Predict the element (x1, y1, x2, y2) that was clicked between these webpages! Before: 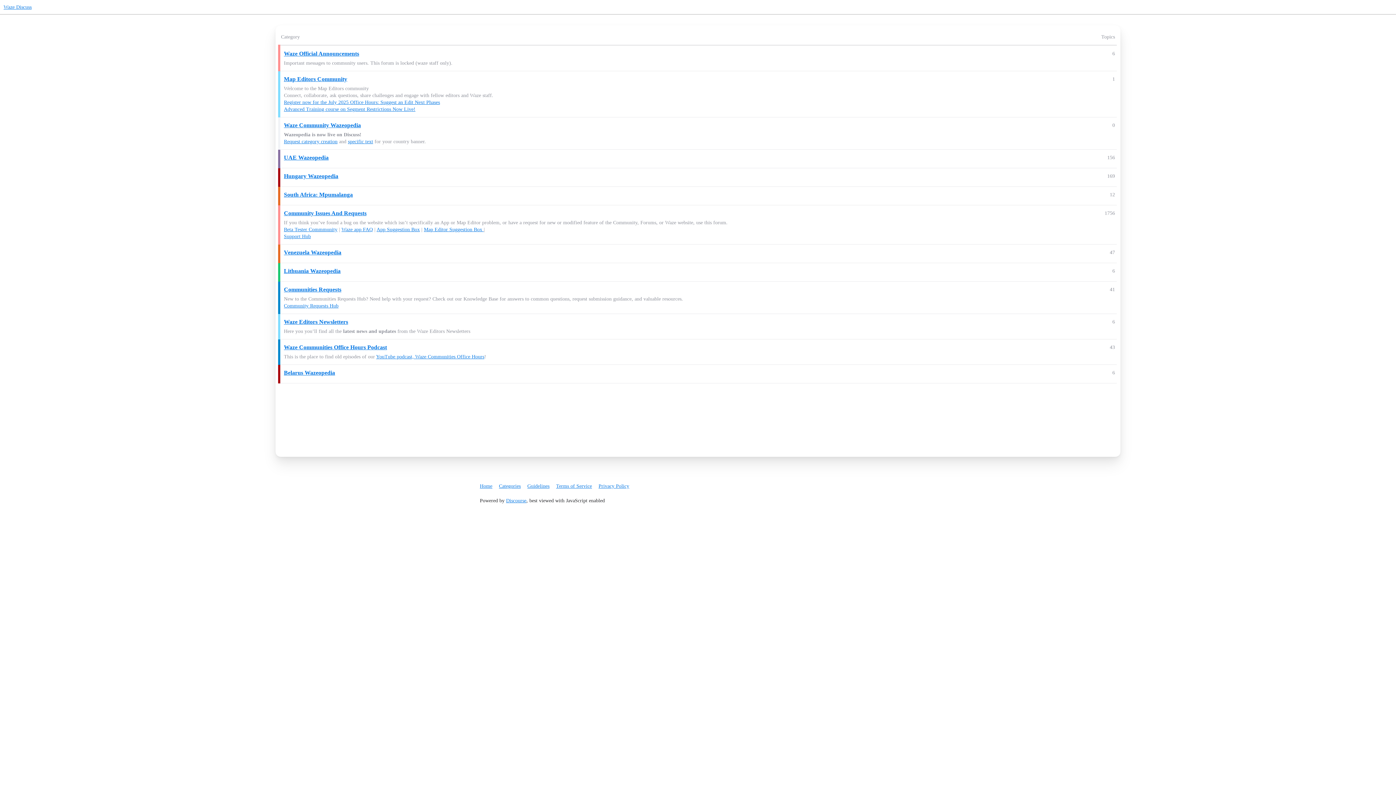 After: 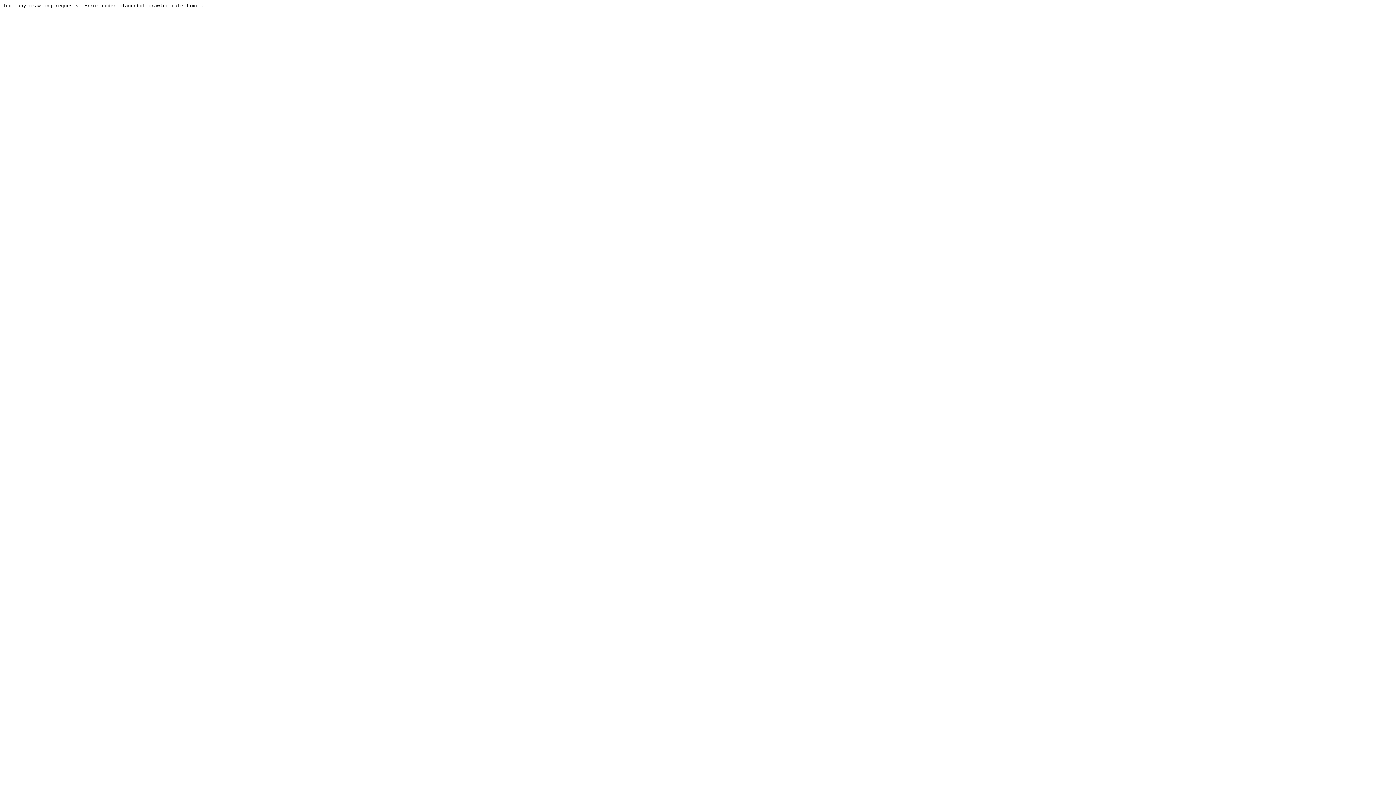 Action: bbox: (499, 480, 526, 492) label: Categories